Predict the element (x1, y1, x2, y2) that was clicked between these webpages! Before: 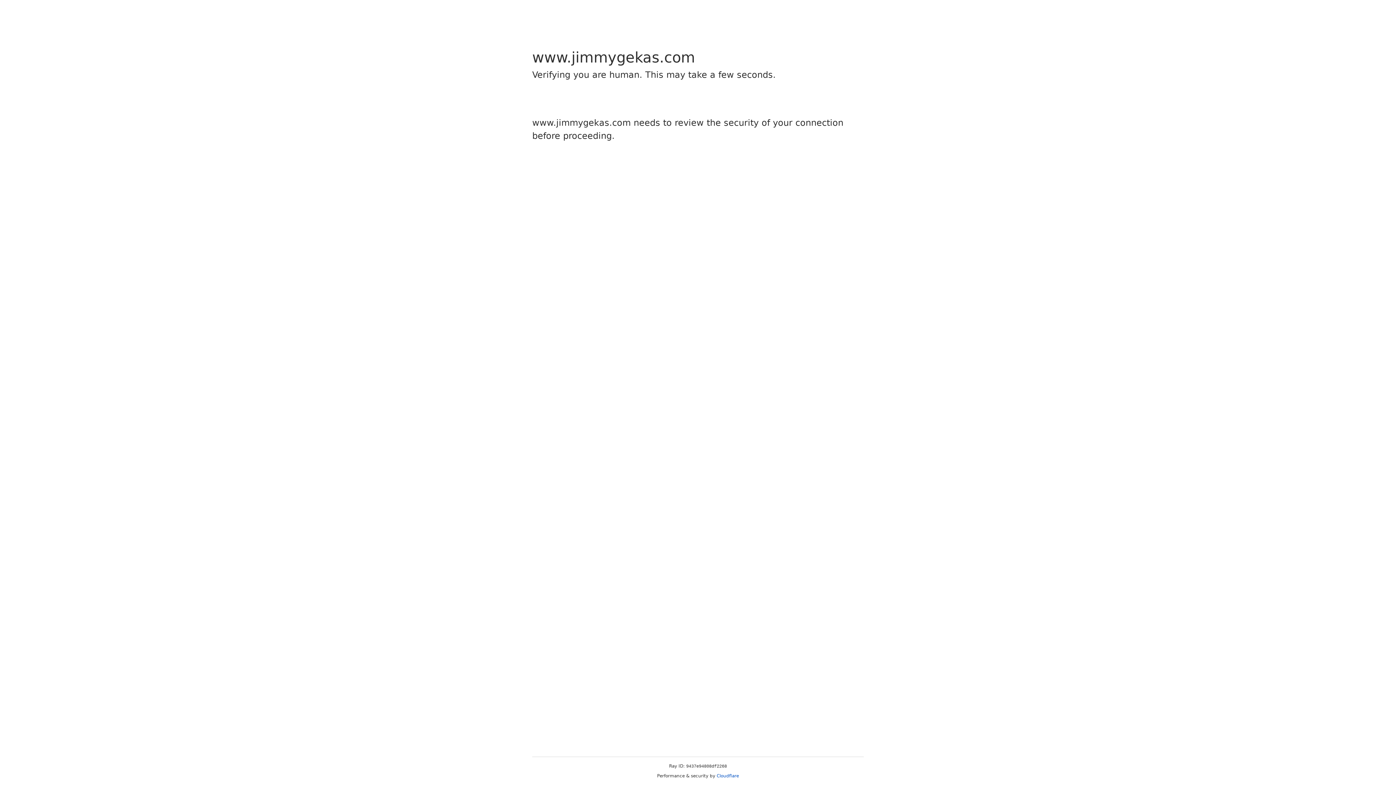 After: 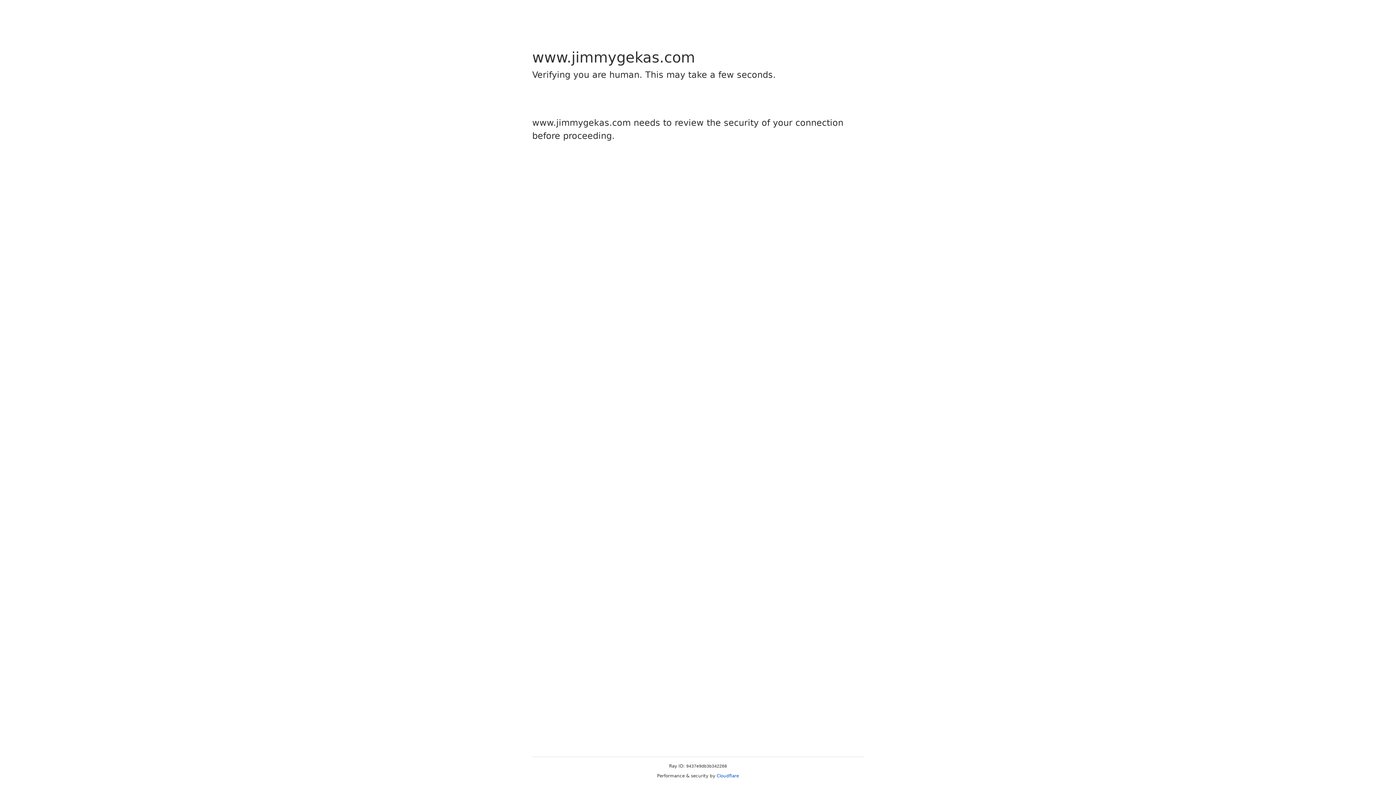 Action: bbox: (716, 773, 739, 778) label: Cloudflare